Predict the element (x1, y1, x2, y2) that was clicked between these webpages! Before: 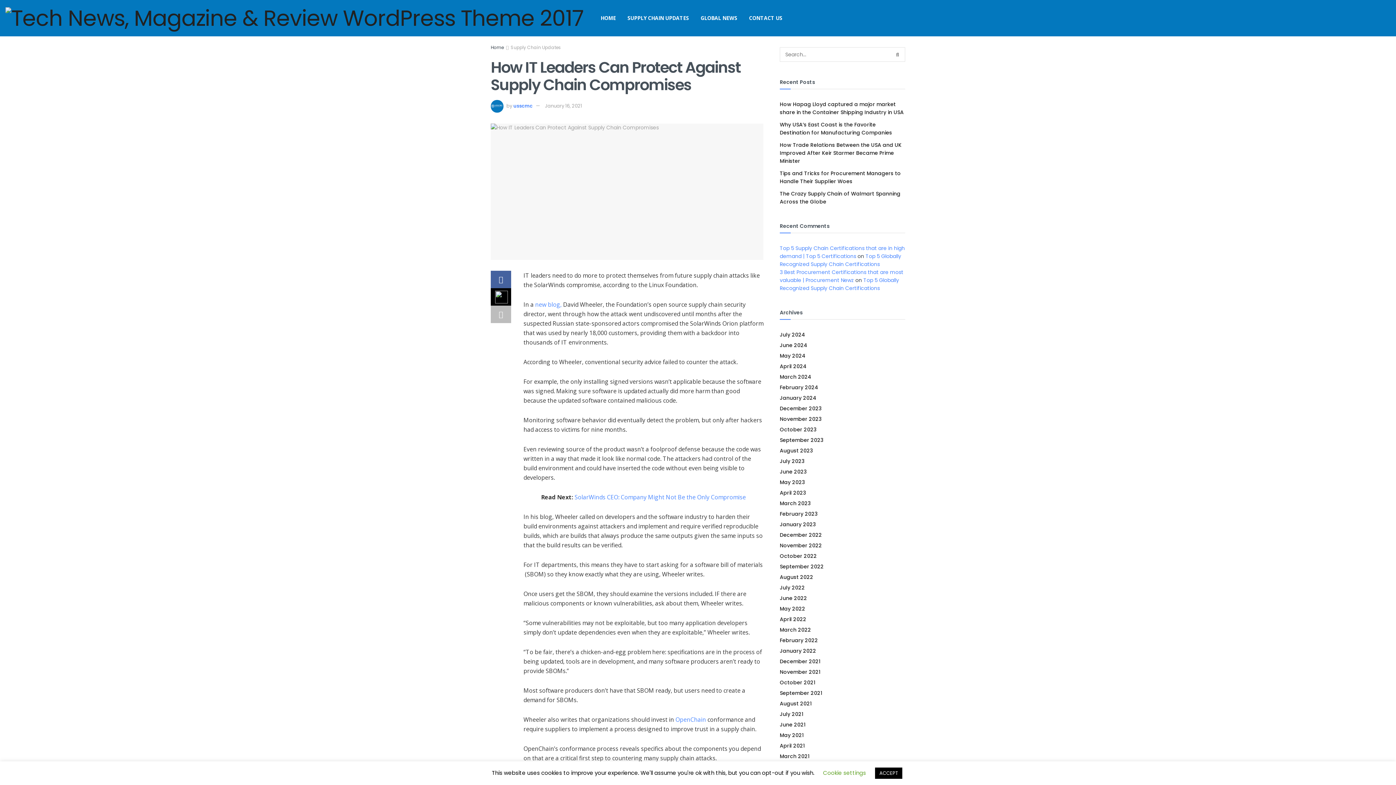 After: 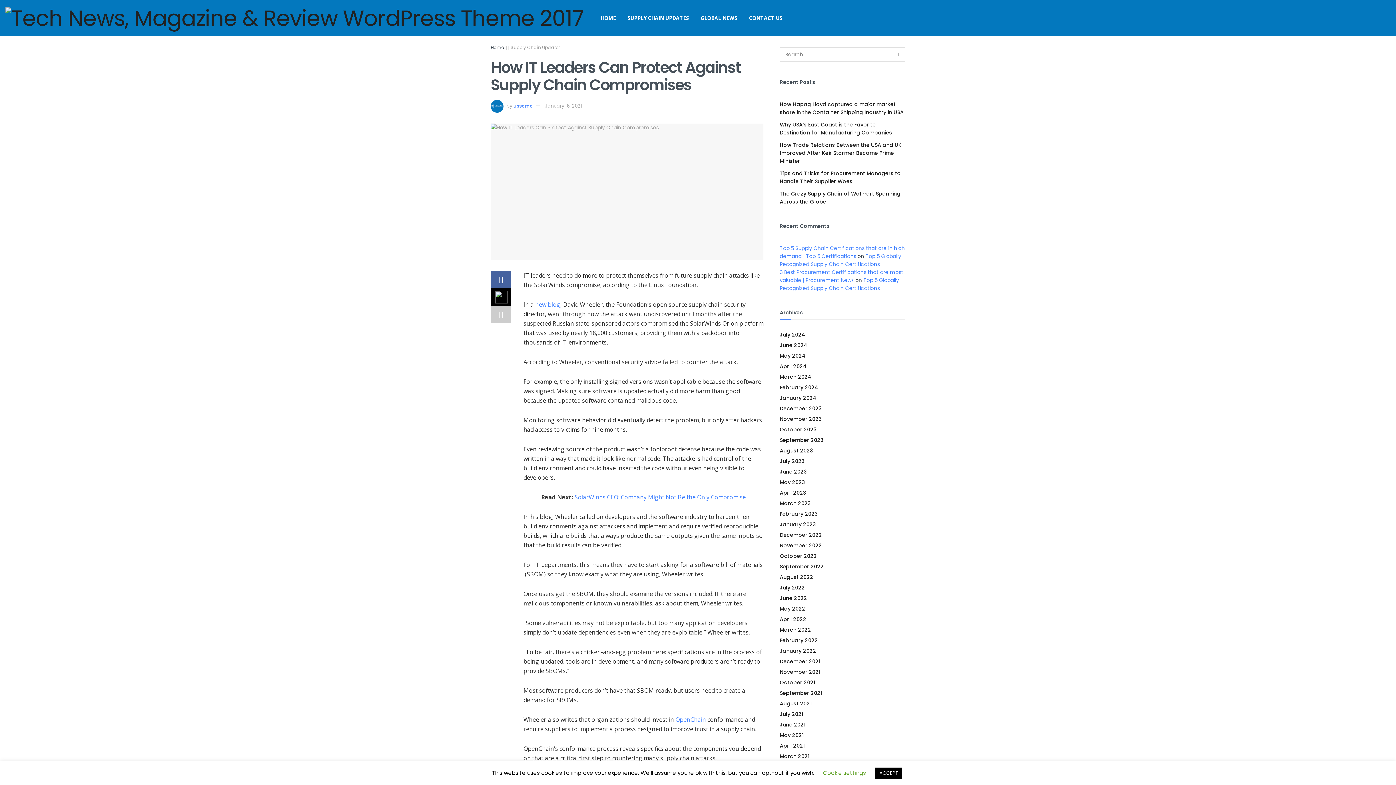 Action: bbox: (490, 305, 511, 323)